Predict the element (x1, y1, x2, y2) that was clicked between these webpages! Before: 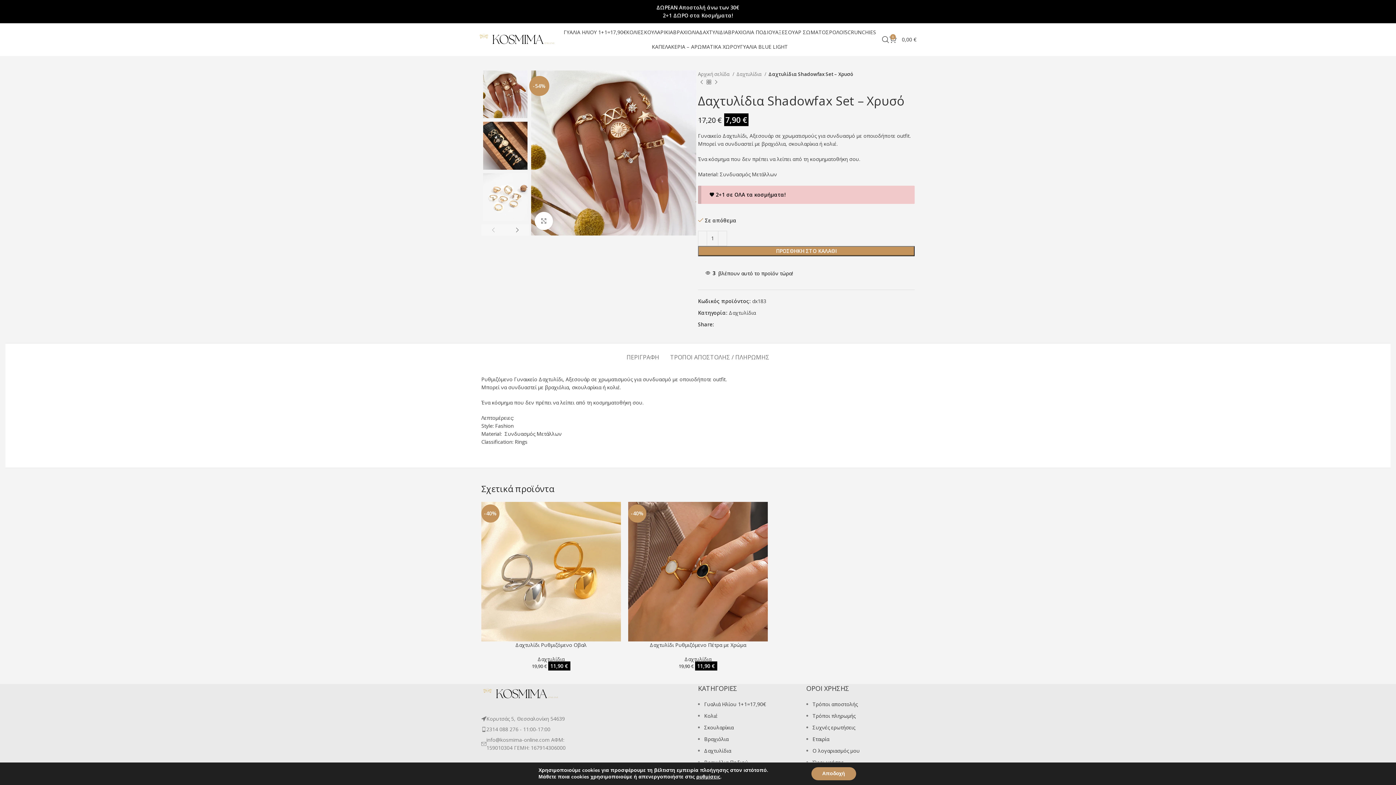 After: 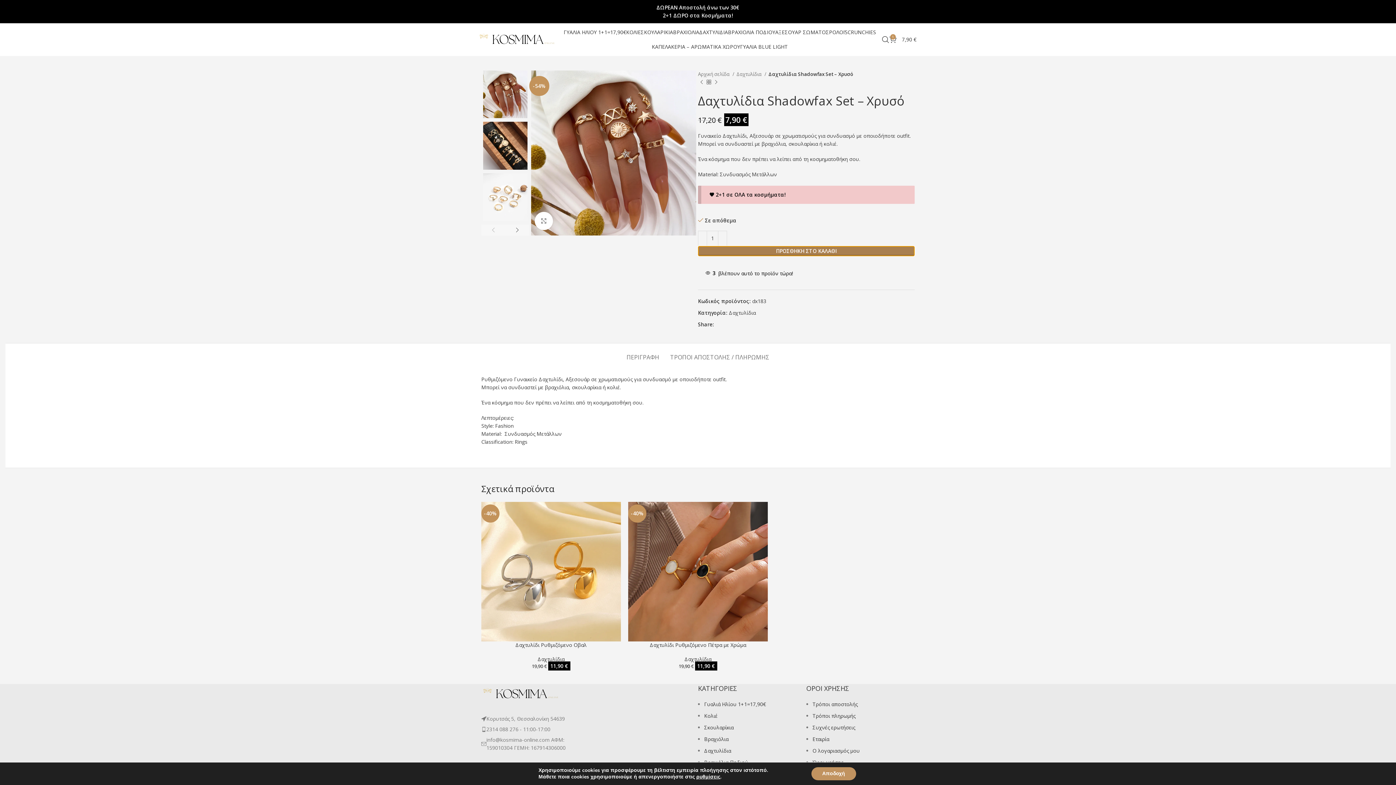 Action: bbox: (698, 246, 914, 256) label: ΠΡΟΣΘΗΚΗ ΣΤΟ ΚΑΛΑΘΙ